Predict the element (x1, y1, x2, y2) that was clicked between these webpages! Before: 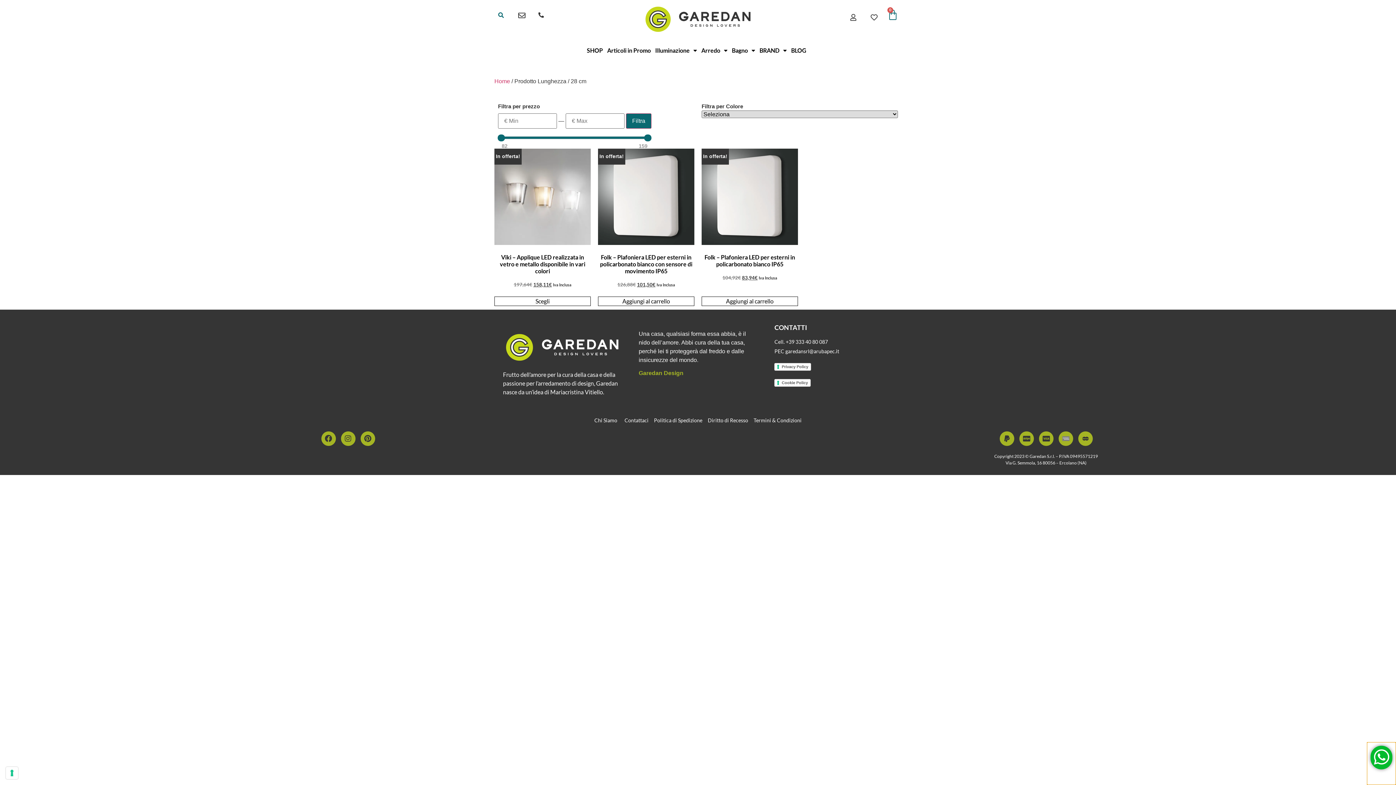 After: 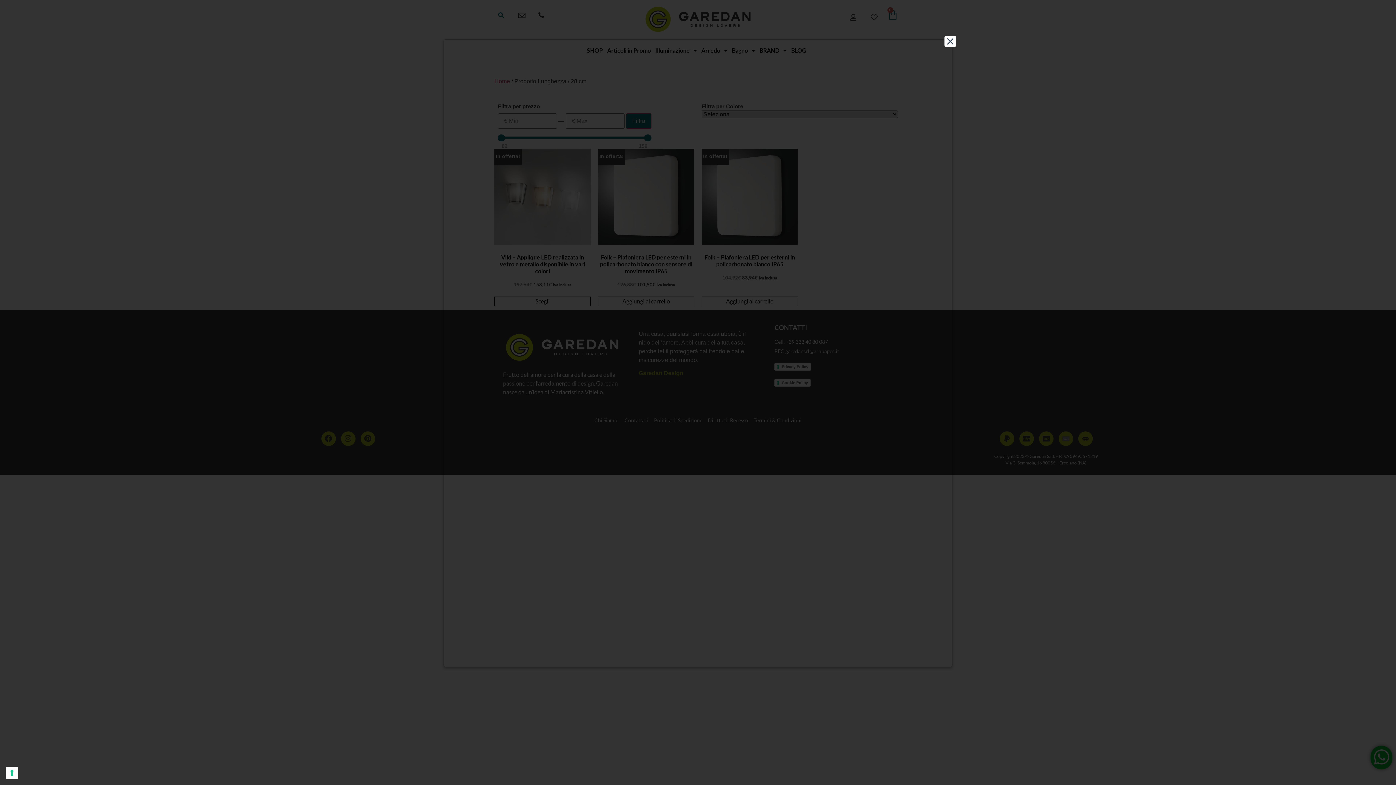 Action: label: Privacy Policy bbox: (774, 363, 811, 370)